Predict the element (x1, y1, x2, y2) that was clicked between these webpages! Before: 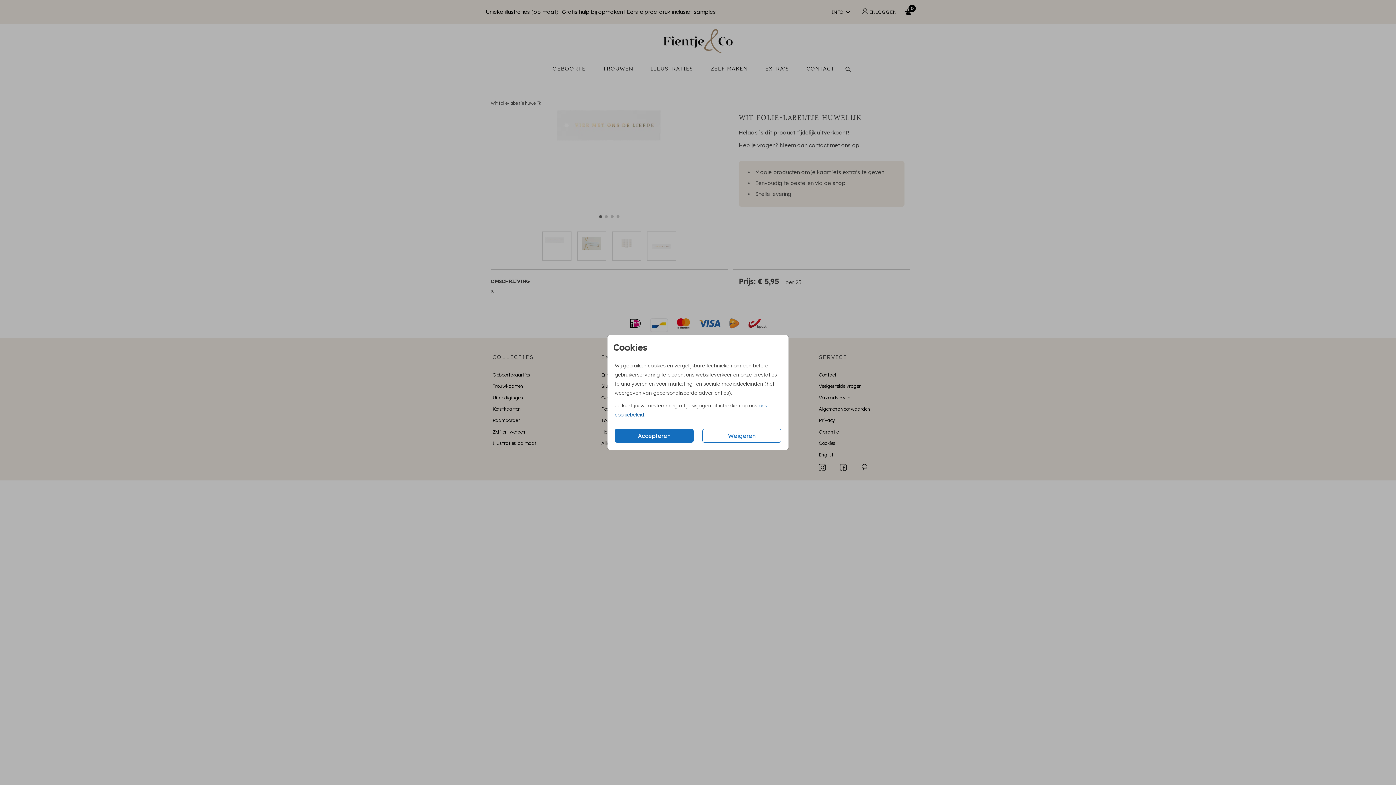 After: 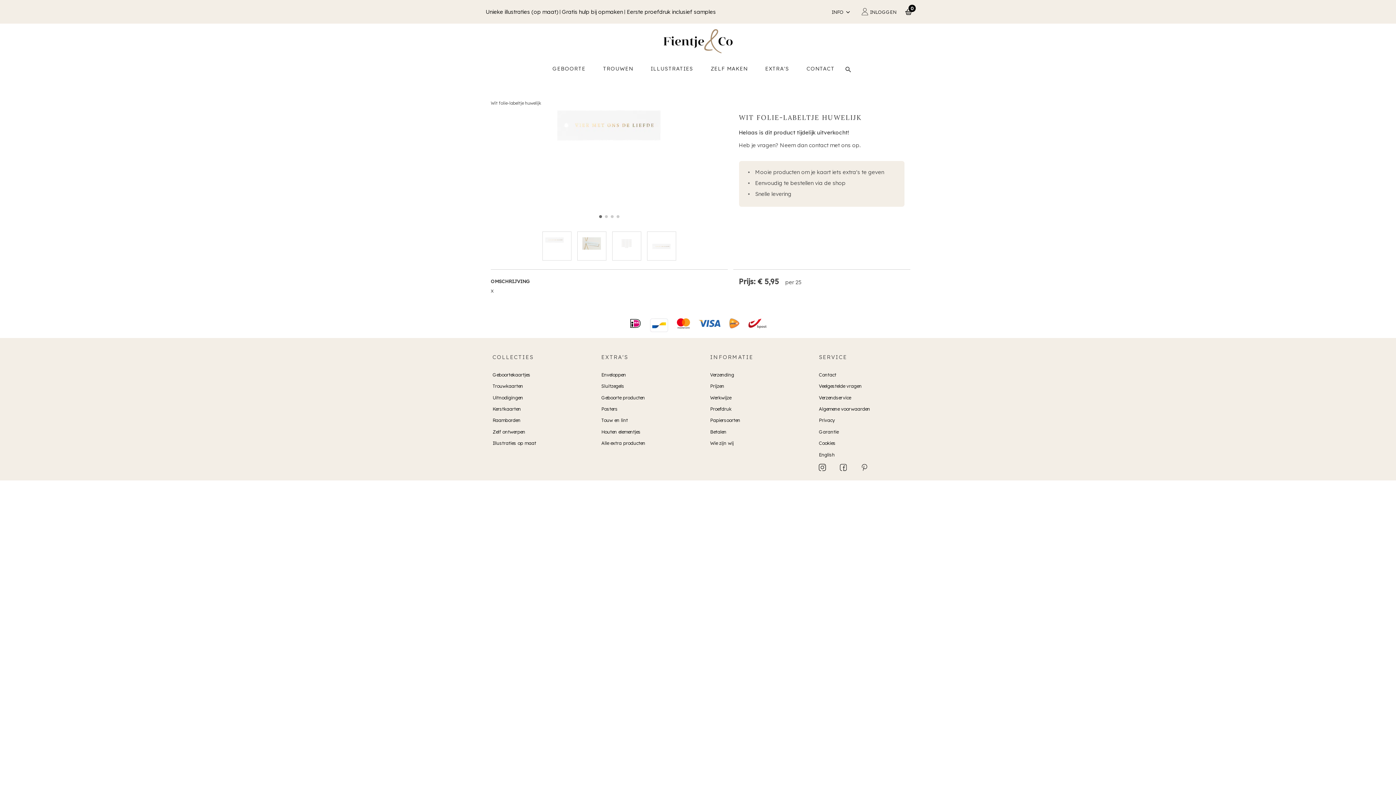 Action: label: Accepteren bbox: (614, 429, 693, 442)